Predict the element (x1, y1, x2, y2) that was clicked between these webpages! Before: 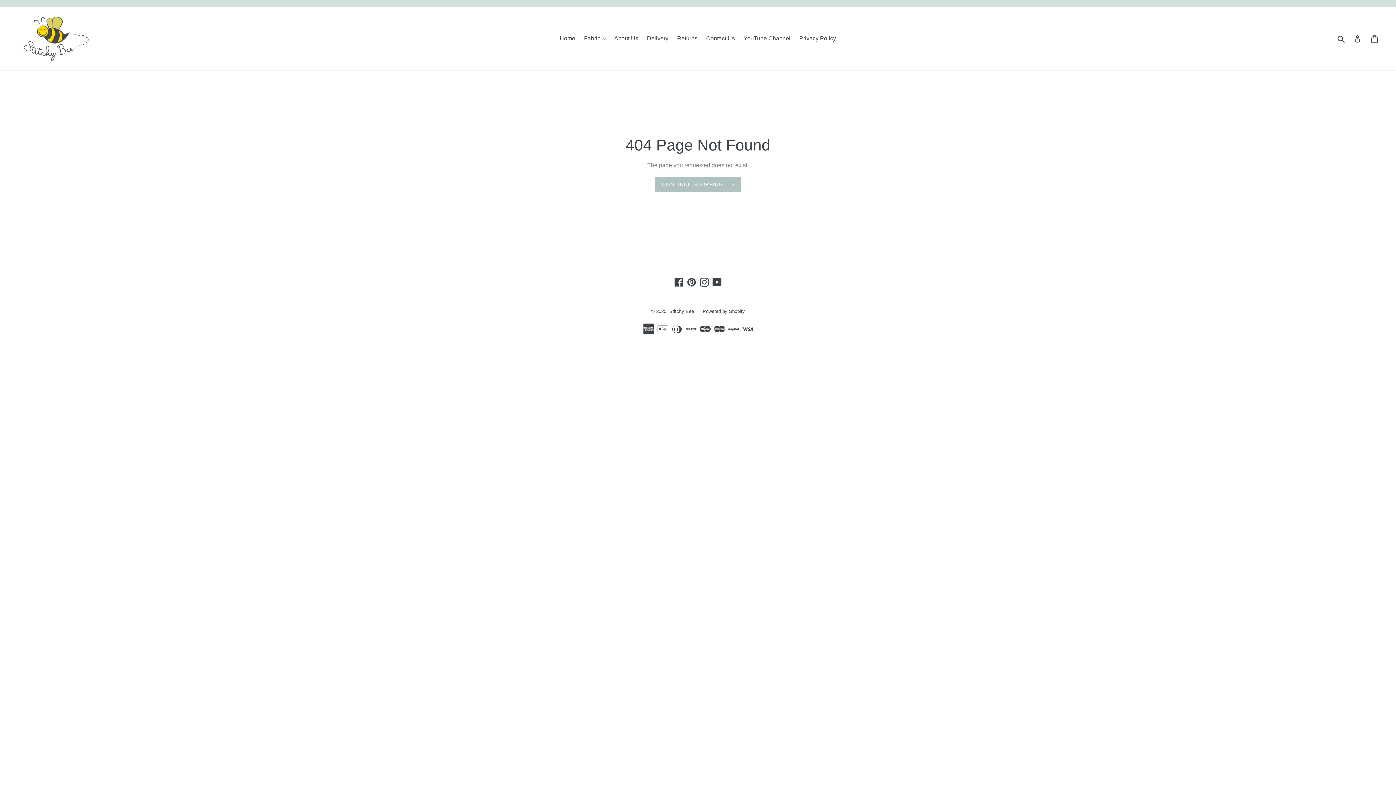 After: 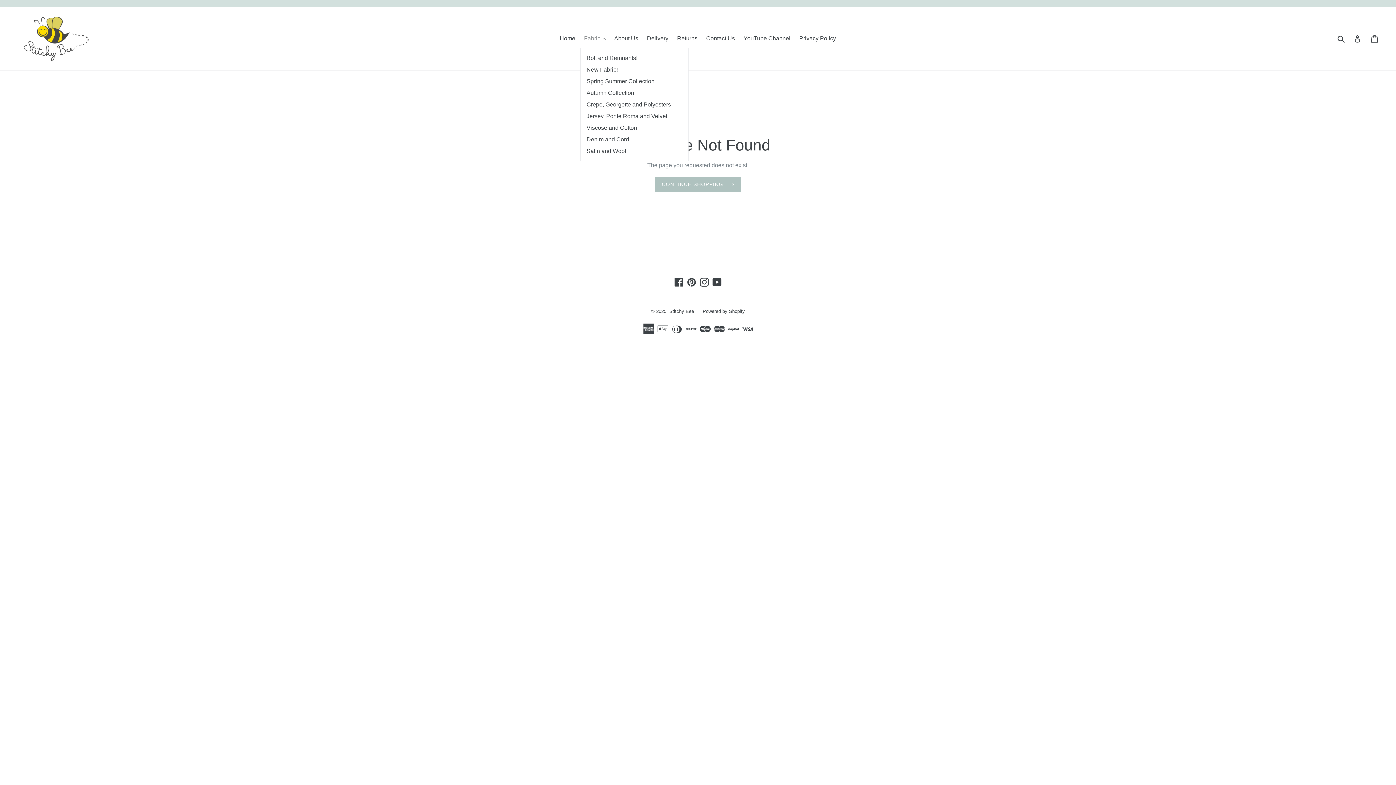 Action: bbox: (580, 33, 609, 44) label: Fabric 
expand